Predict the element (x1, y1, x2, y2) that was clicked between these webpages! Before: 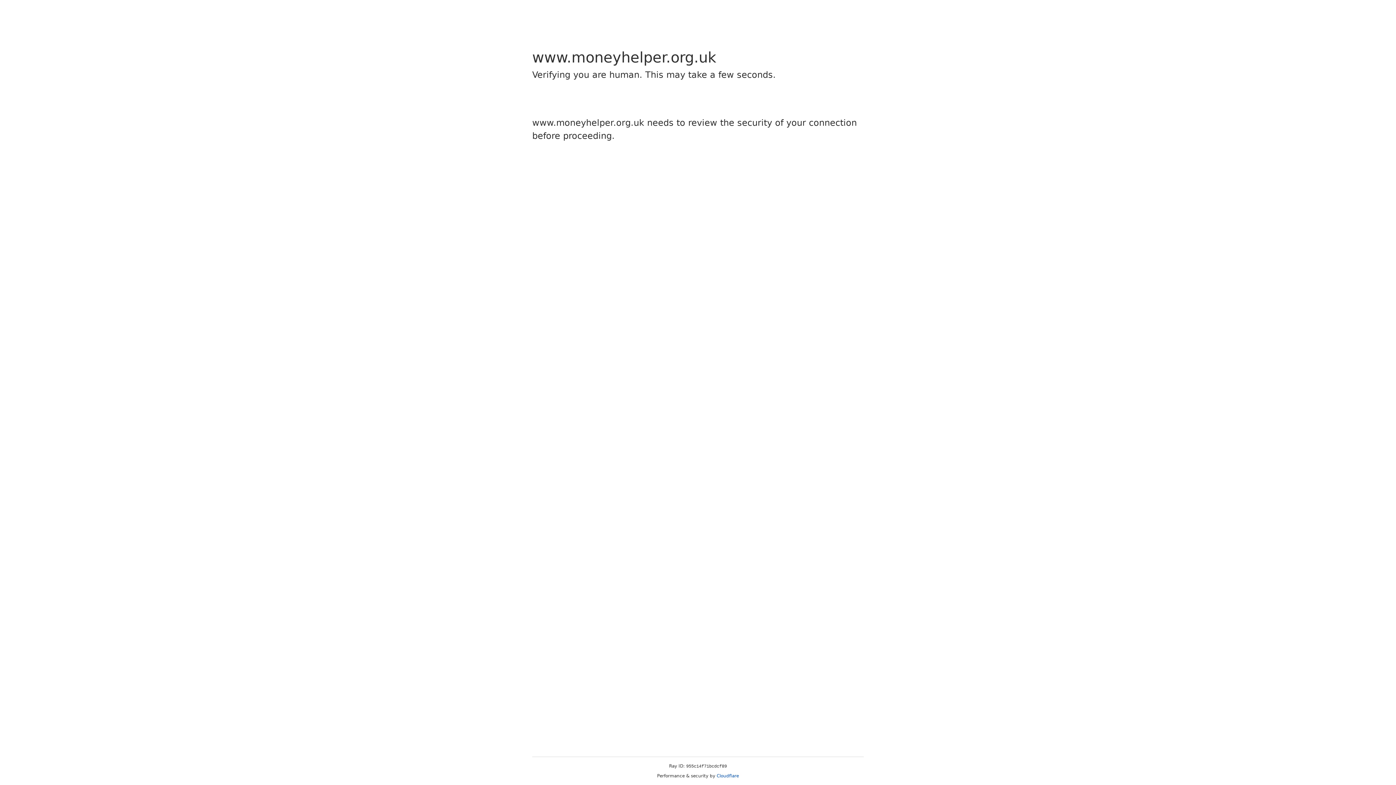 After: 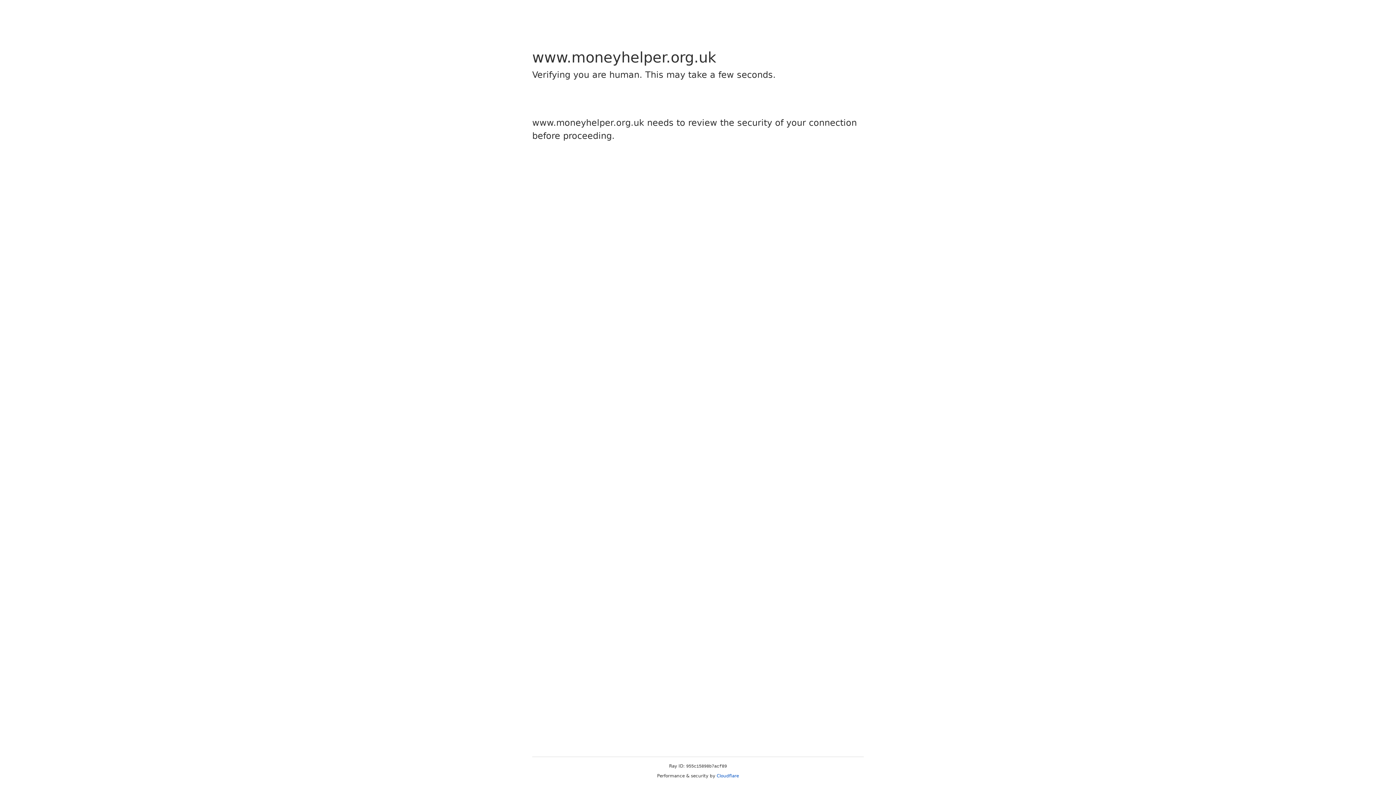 Action: bbox: (716, 773, 739, 778) label: Cloudflare